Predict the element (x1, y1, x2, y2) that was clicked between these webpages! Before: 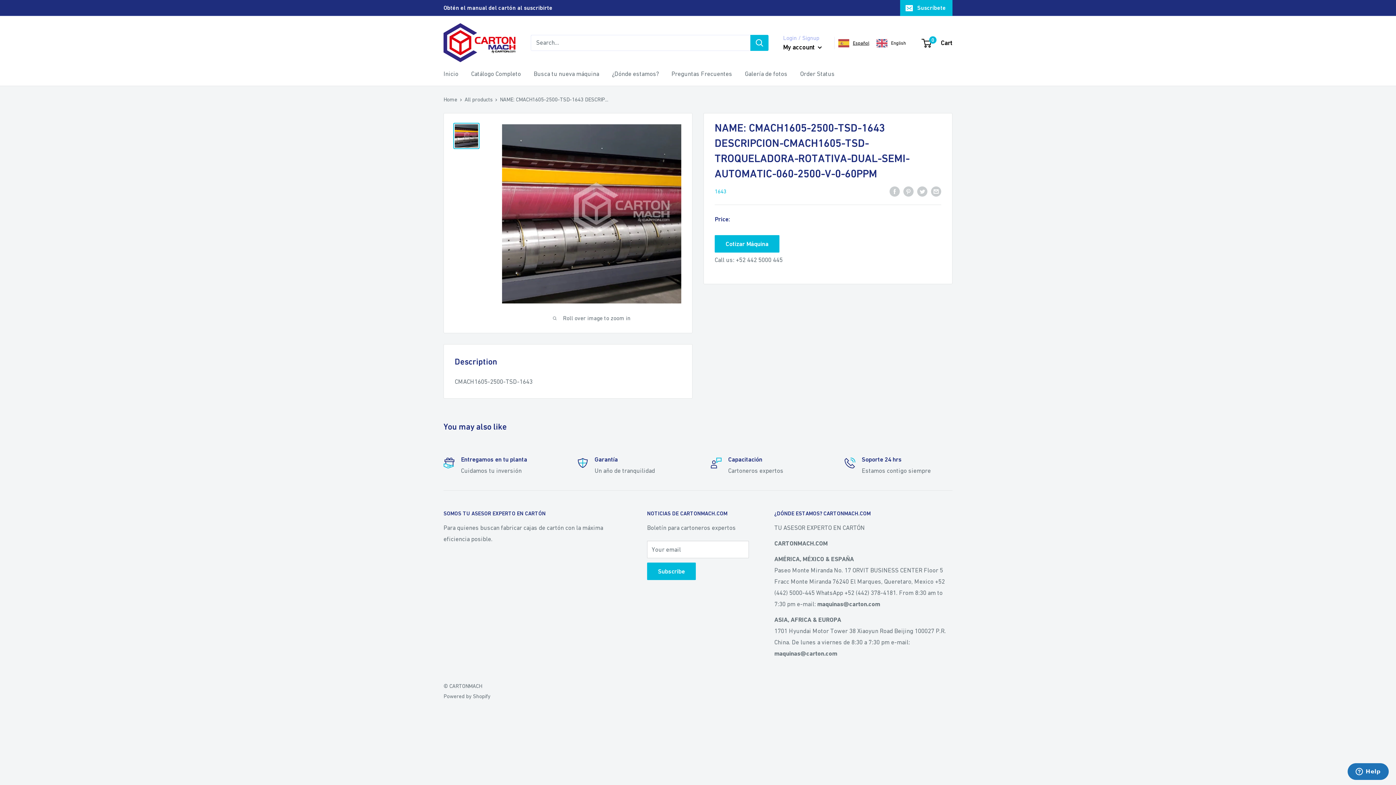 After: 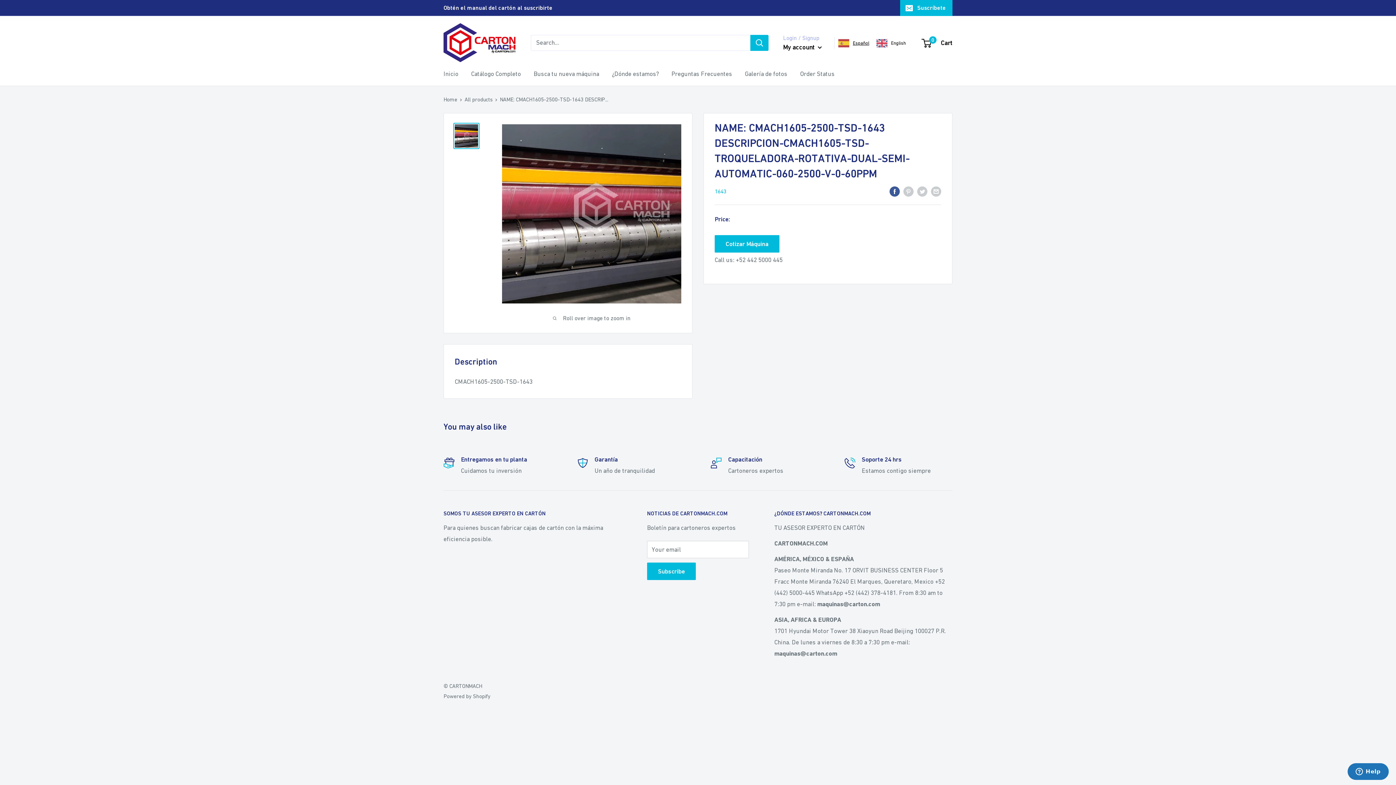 Action: label: Share on Facebook bbox: (889, 185, 900, 196)